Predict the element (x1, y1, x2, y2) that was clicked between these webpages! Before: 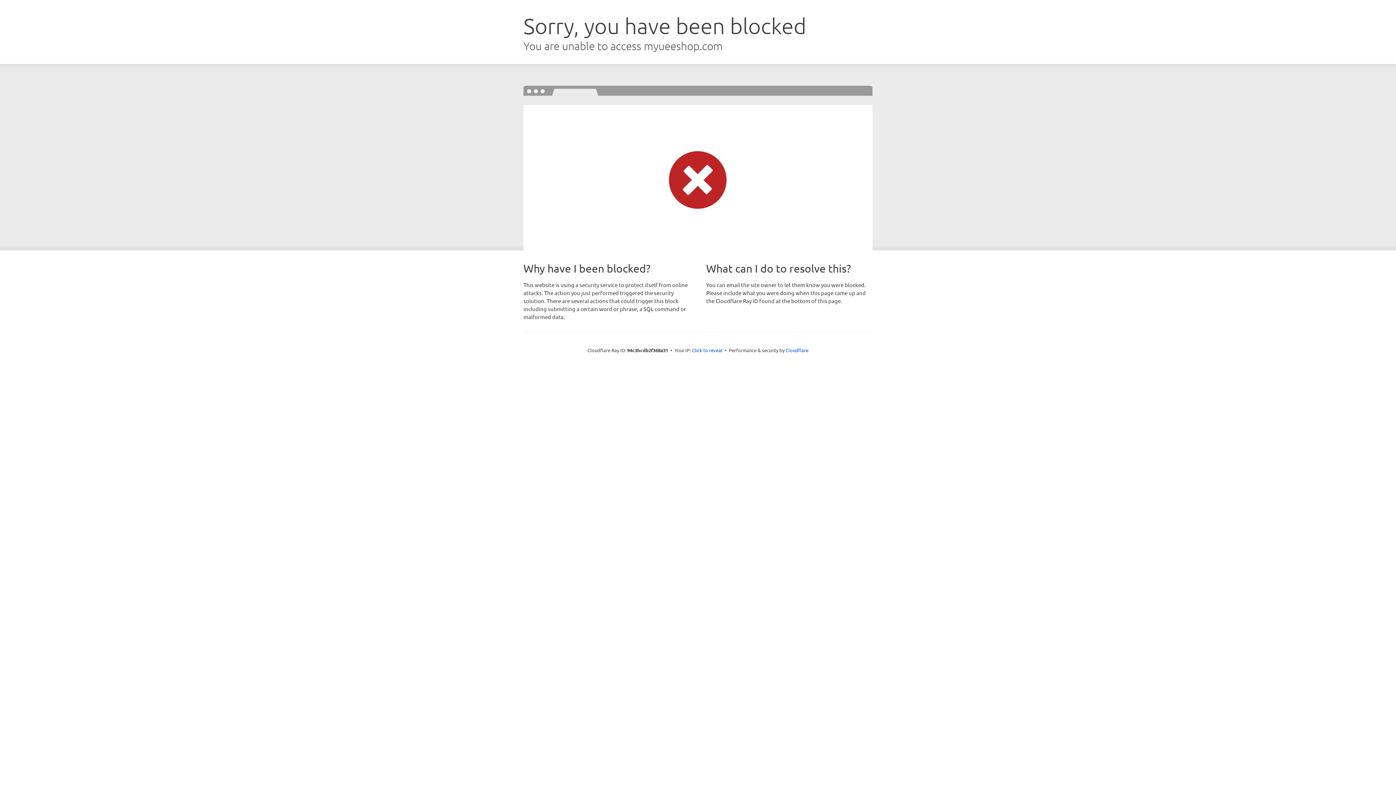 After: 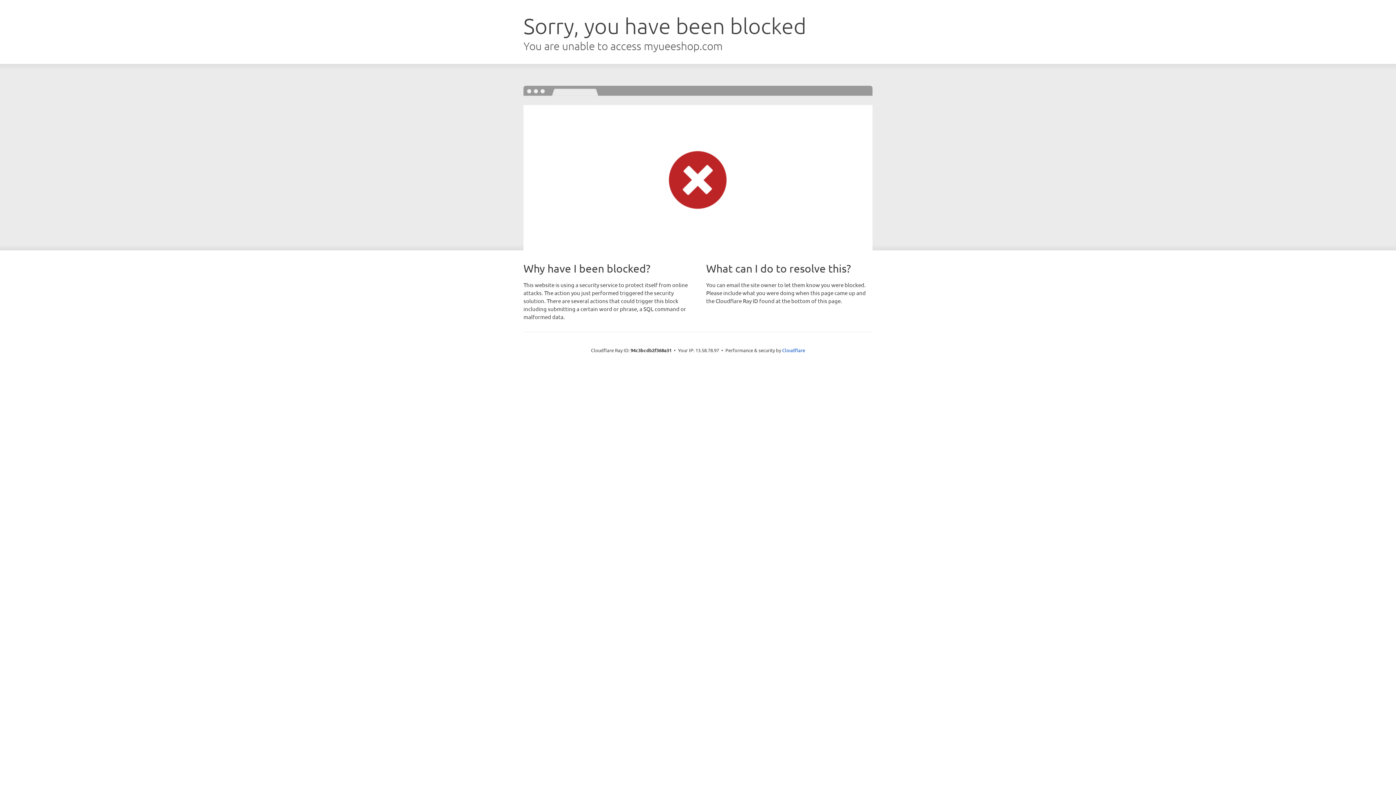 Action: label: Click to reveal bbox: (692, 346, 722, 353)